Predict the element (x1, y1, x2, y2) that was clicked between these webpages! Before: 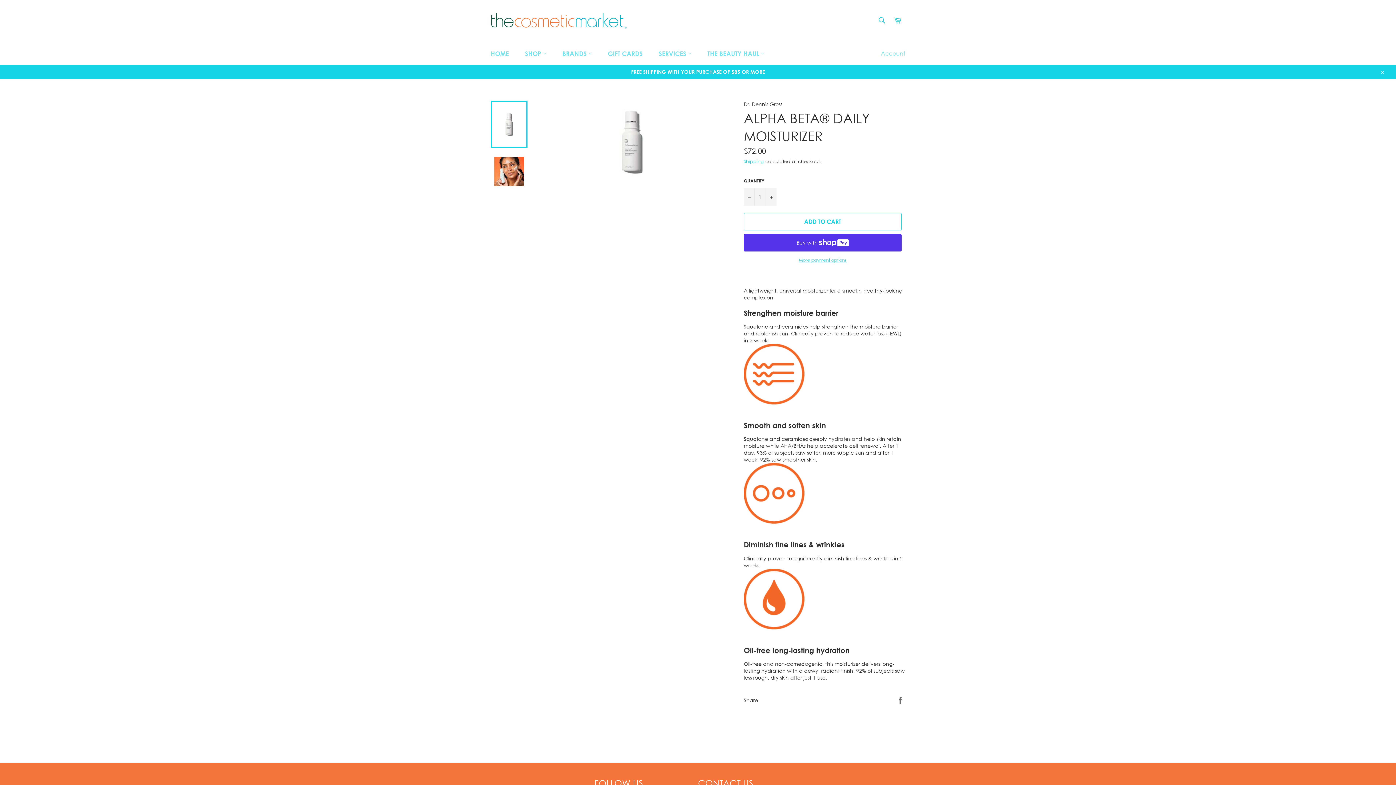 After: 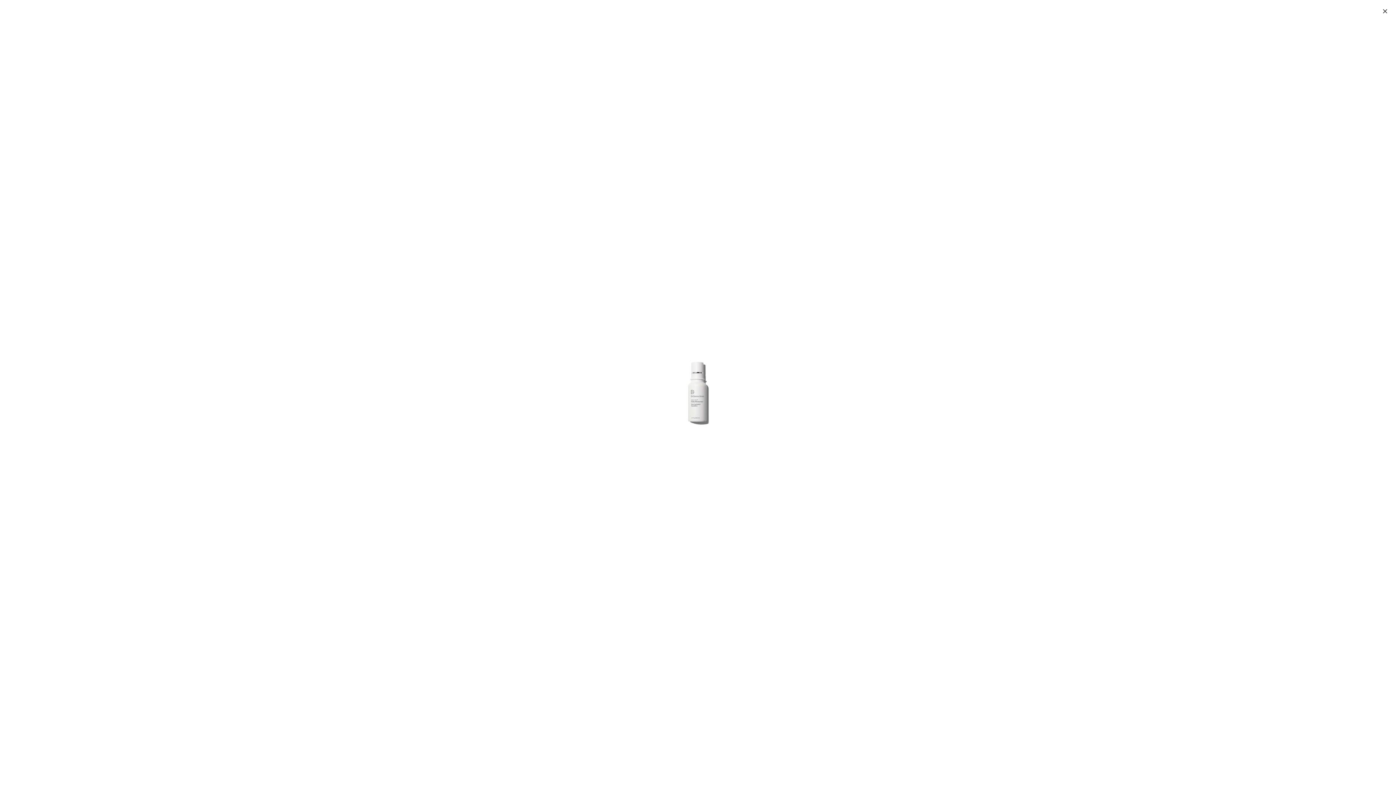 Action: bbox: (591, 100, 673, 182)